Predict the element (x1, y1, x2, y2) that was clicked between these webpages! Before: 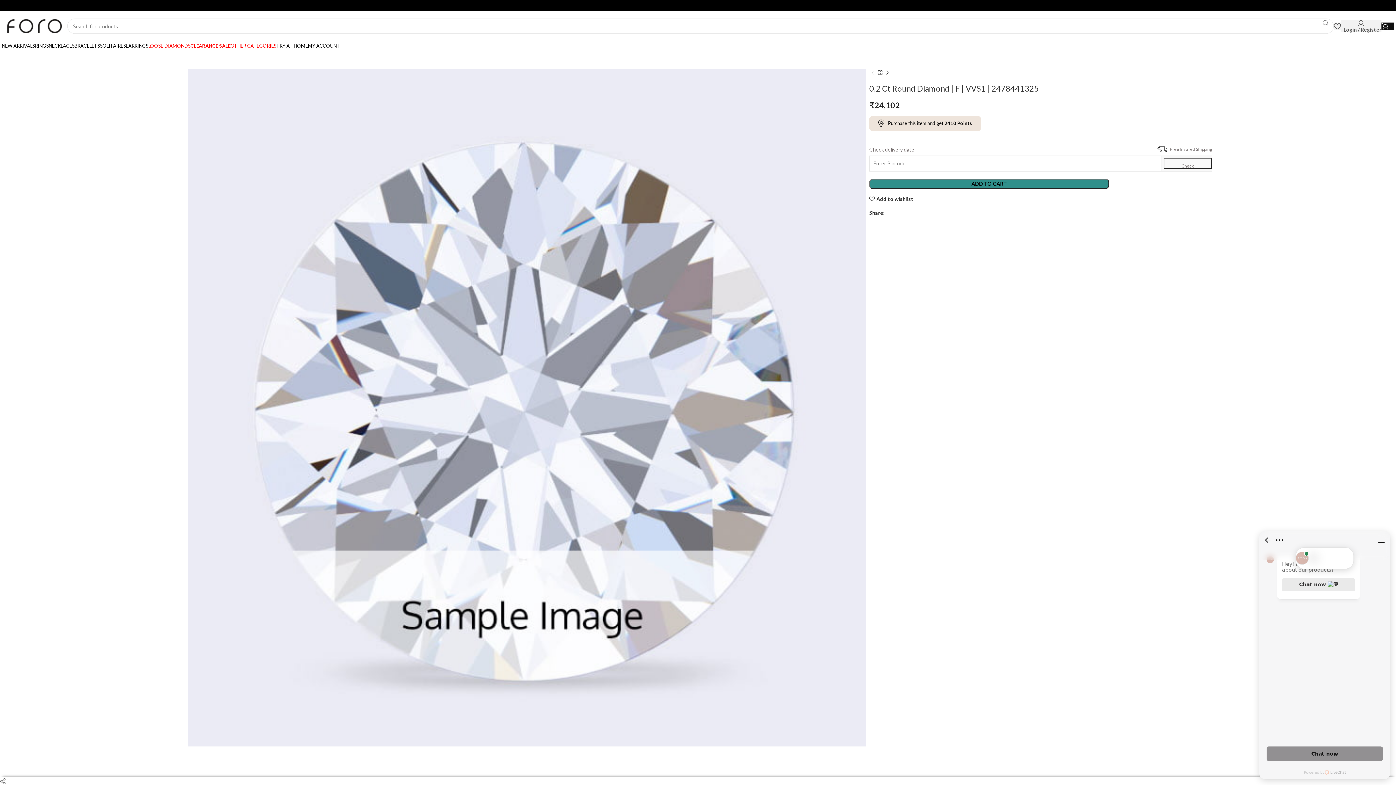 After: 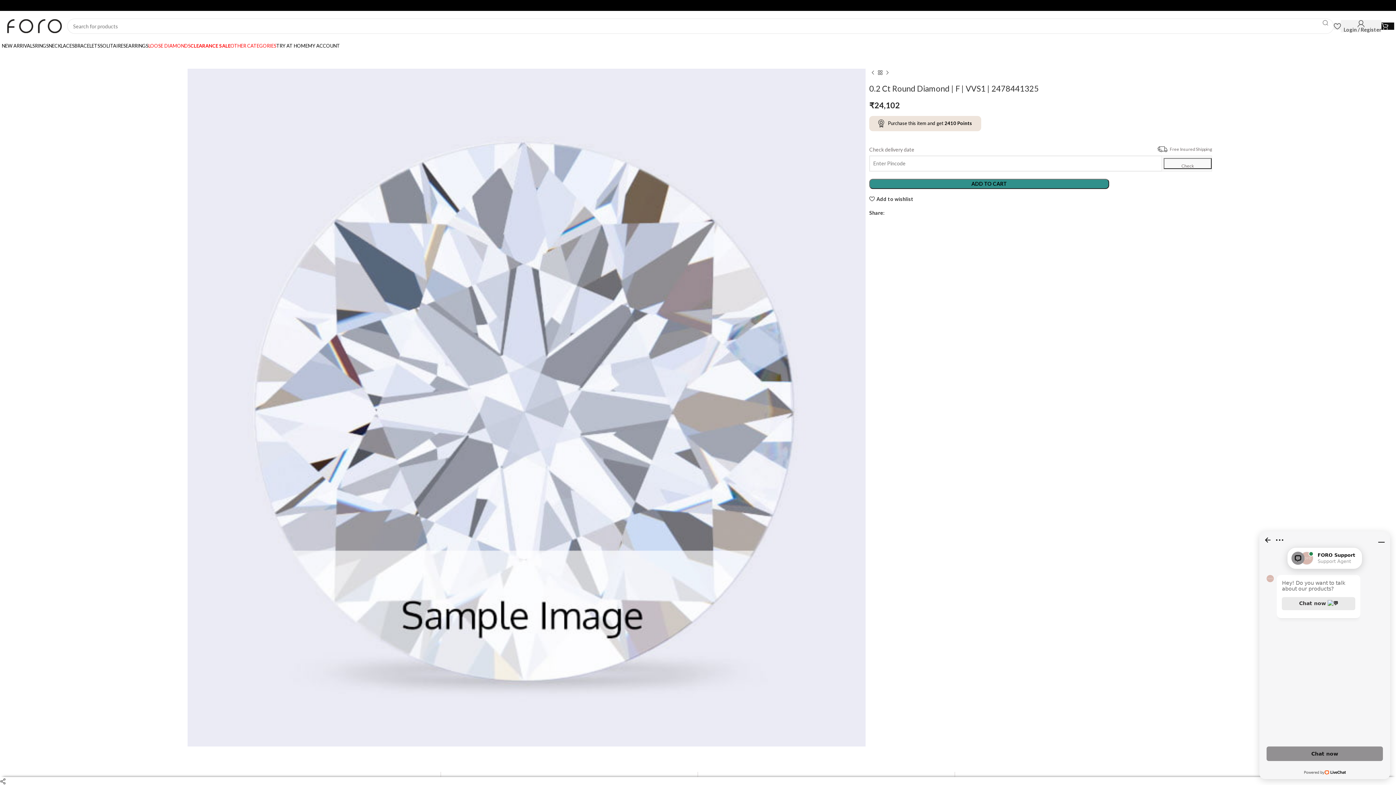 Action: label: Facebook social link bbox: (886, 211, 891, 215)